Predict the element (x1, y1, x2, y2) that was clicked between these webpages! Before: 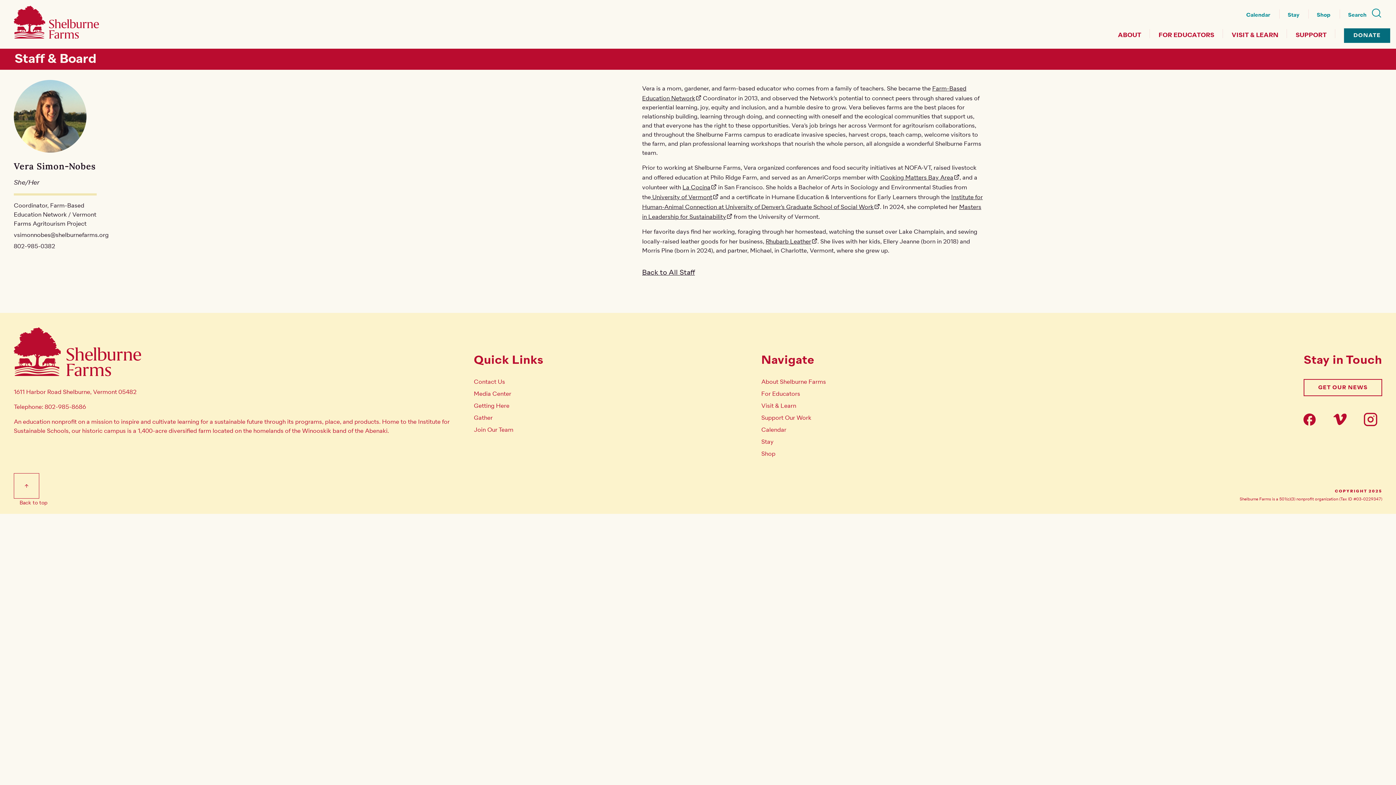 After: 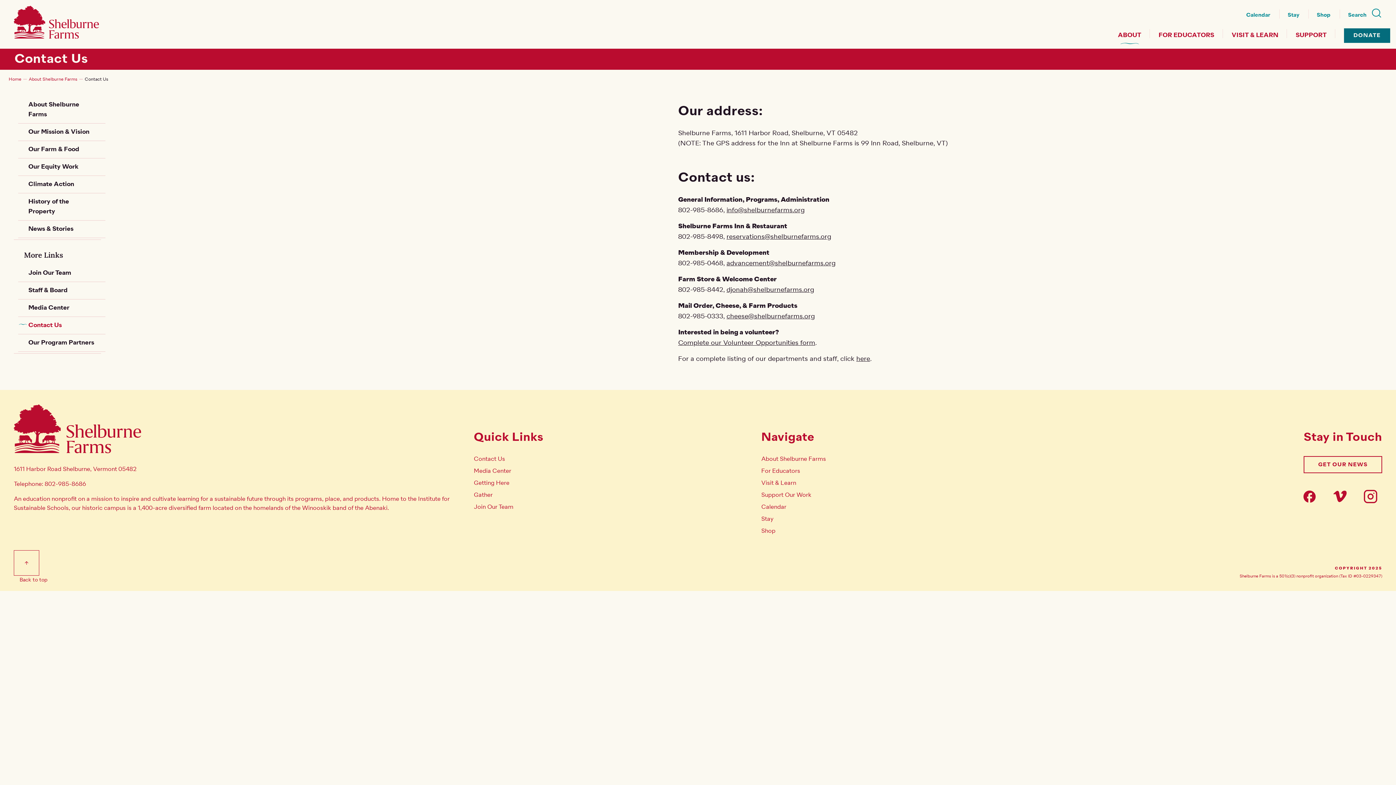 Action: label: Contact Us bbox: (473, 376, 749, 388)